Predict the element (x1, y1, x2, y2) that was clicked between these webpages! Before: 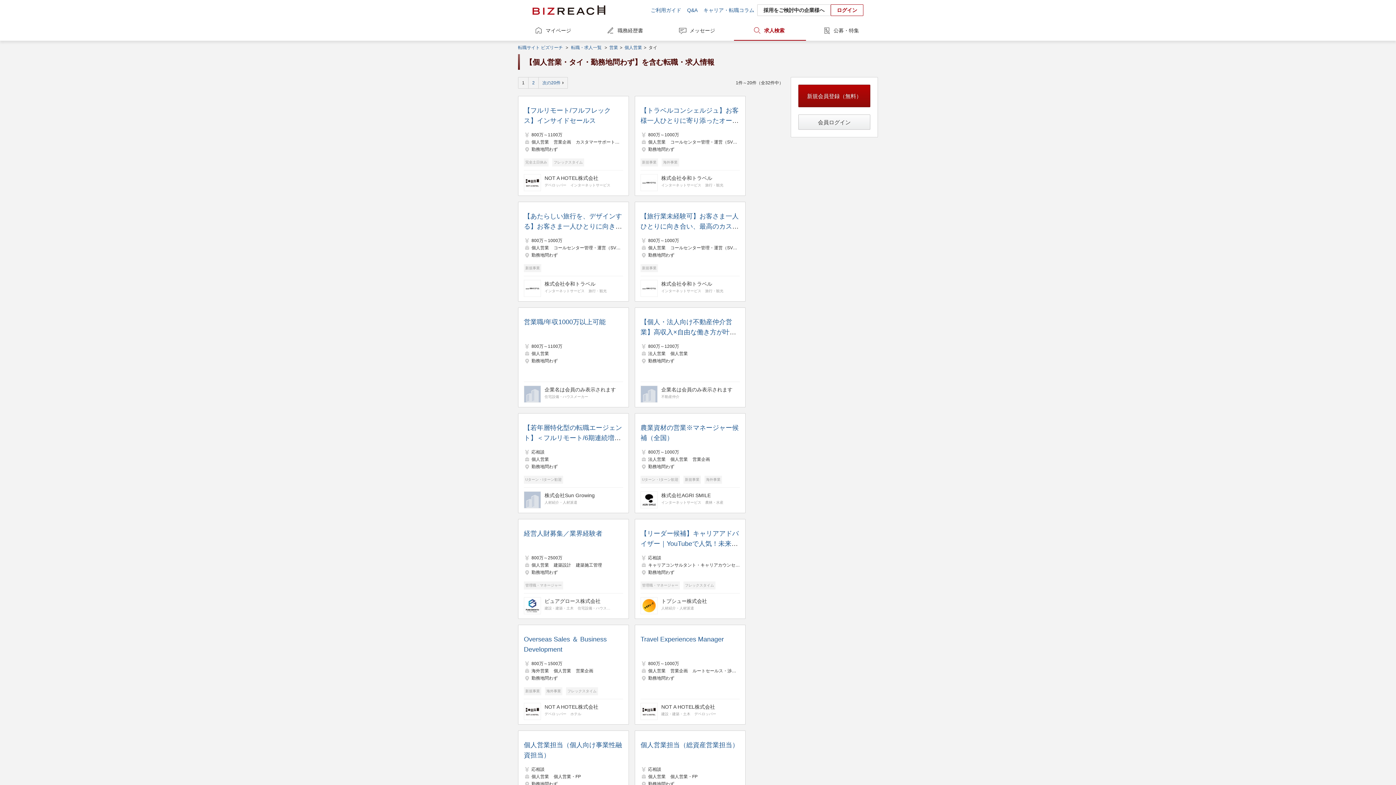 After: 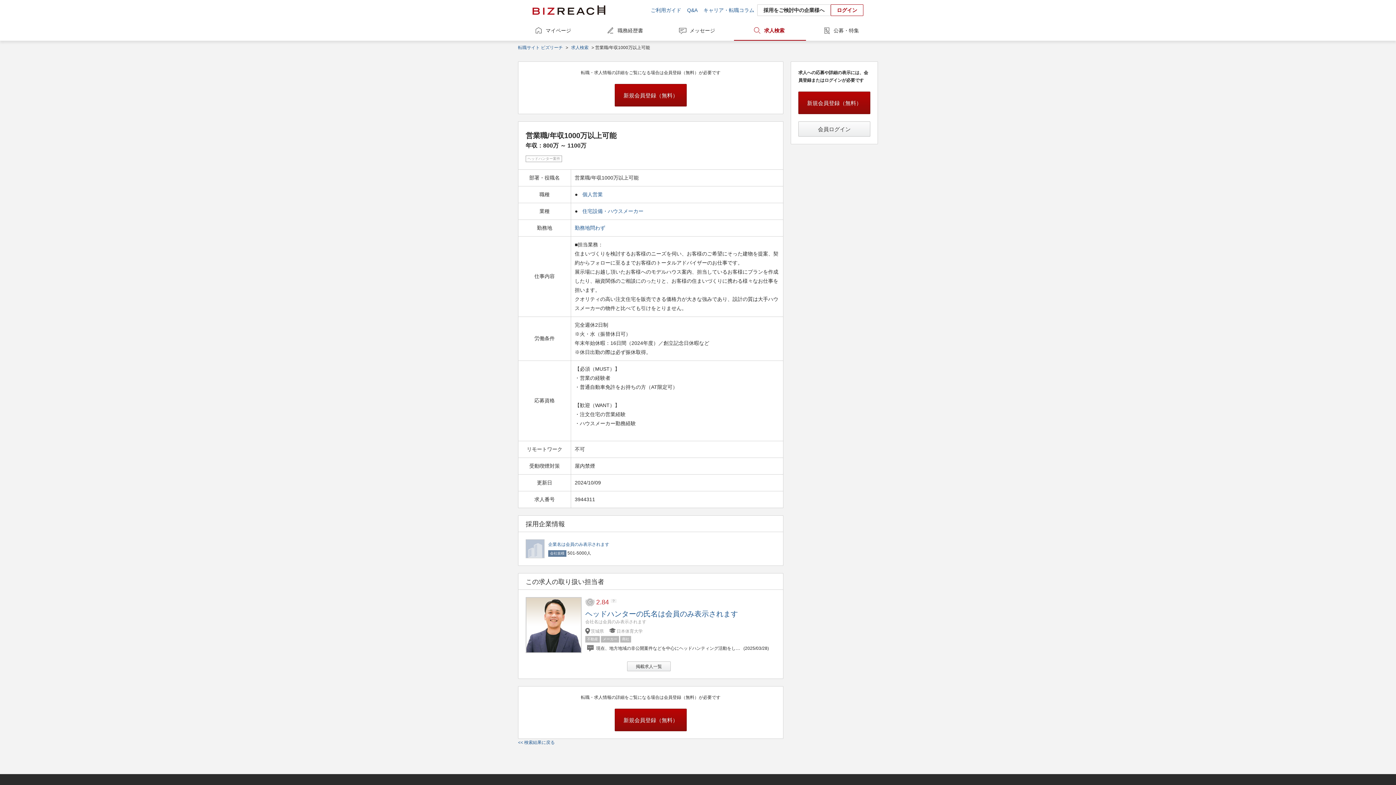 Action: bbox: (524, 317, 623, 365)